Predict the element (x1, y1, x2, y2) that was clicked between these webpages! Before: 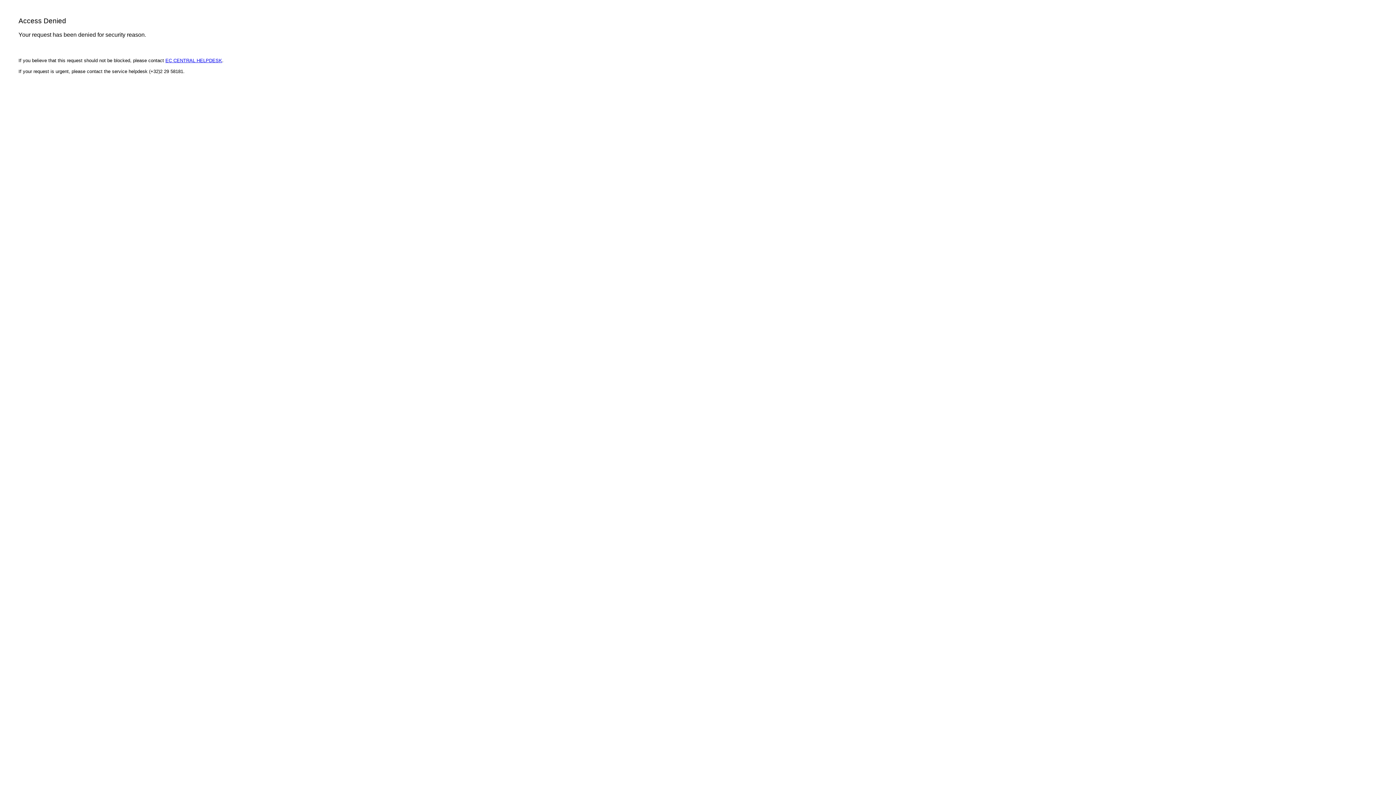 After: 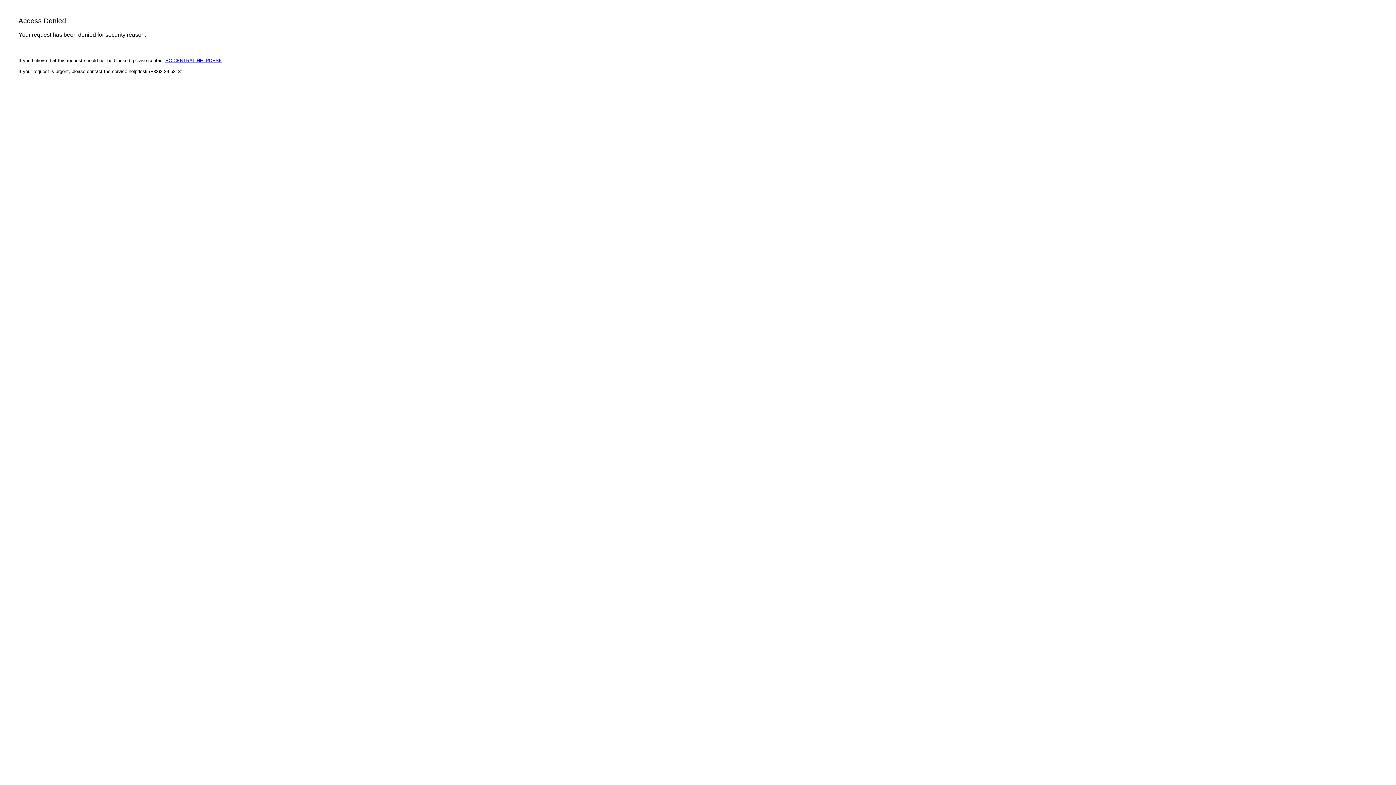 Action: label: EC CENTRAL HELPDESK bbox: (165, 57, 222, 63)